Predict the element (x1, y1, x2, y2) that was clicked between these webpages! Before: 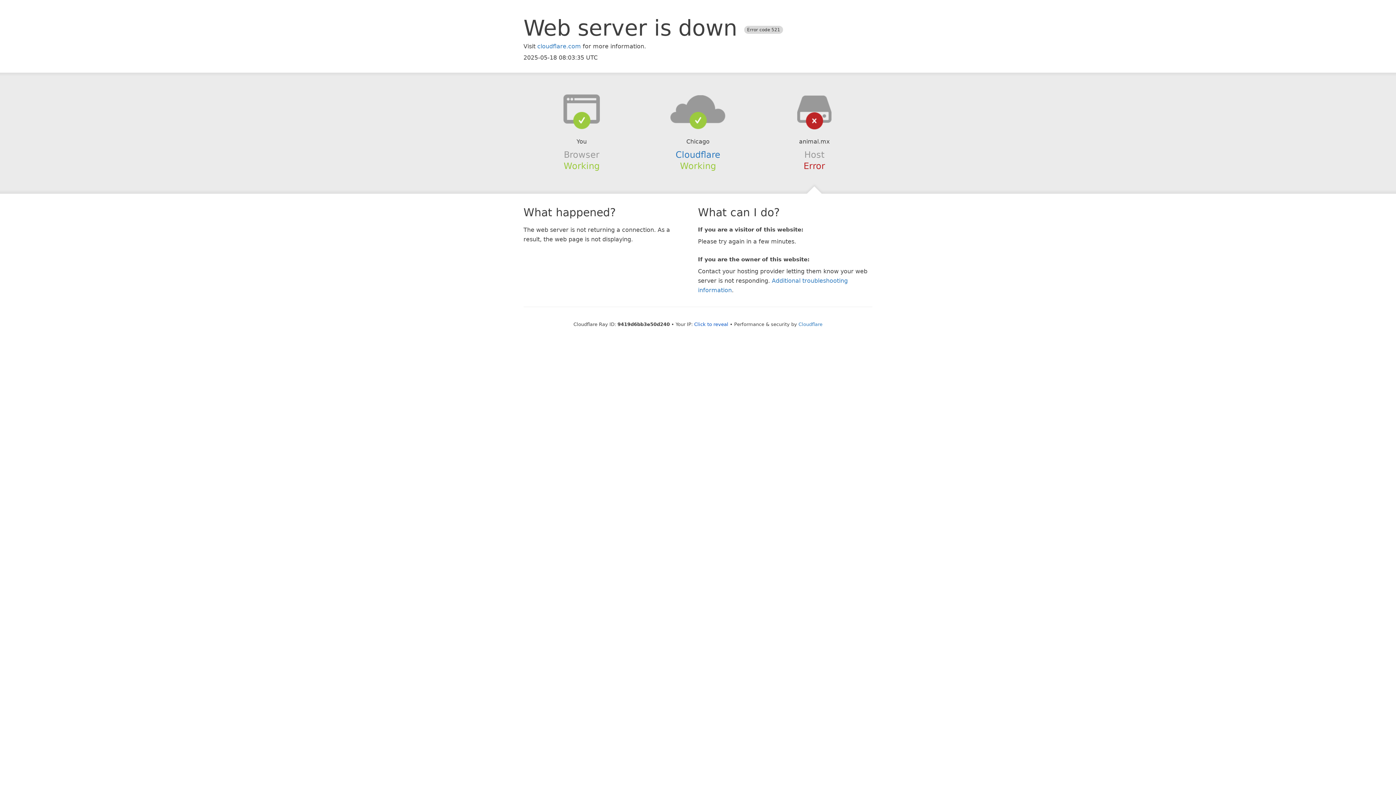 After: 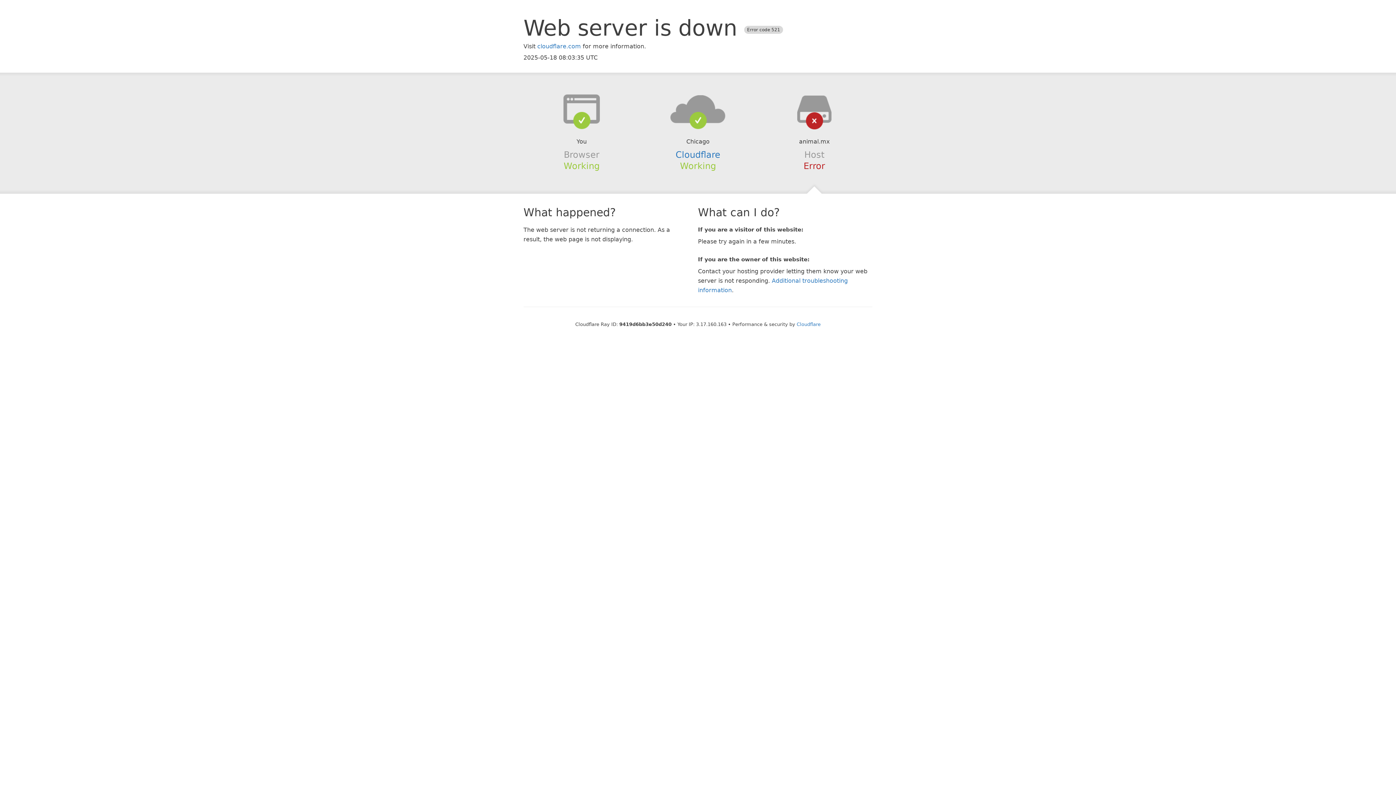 Action: bbox: (694, 321, 728, 327) label: Click to reveal